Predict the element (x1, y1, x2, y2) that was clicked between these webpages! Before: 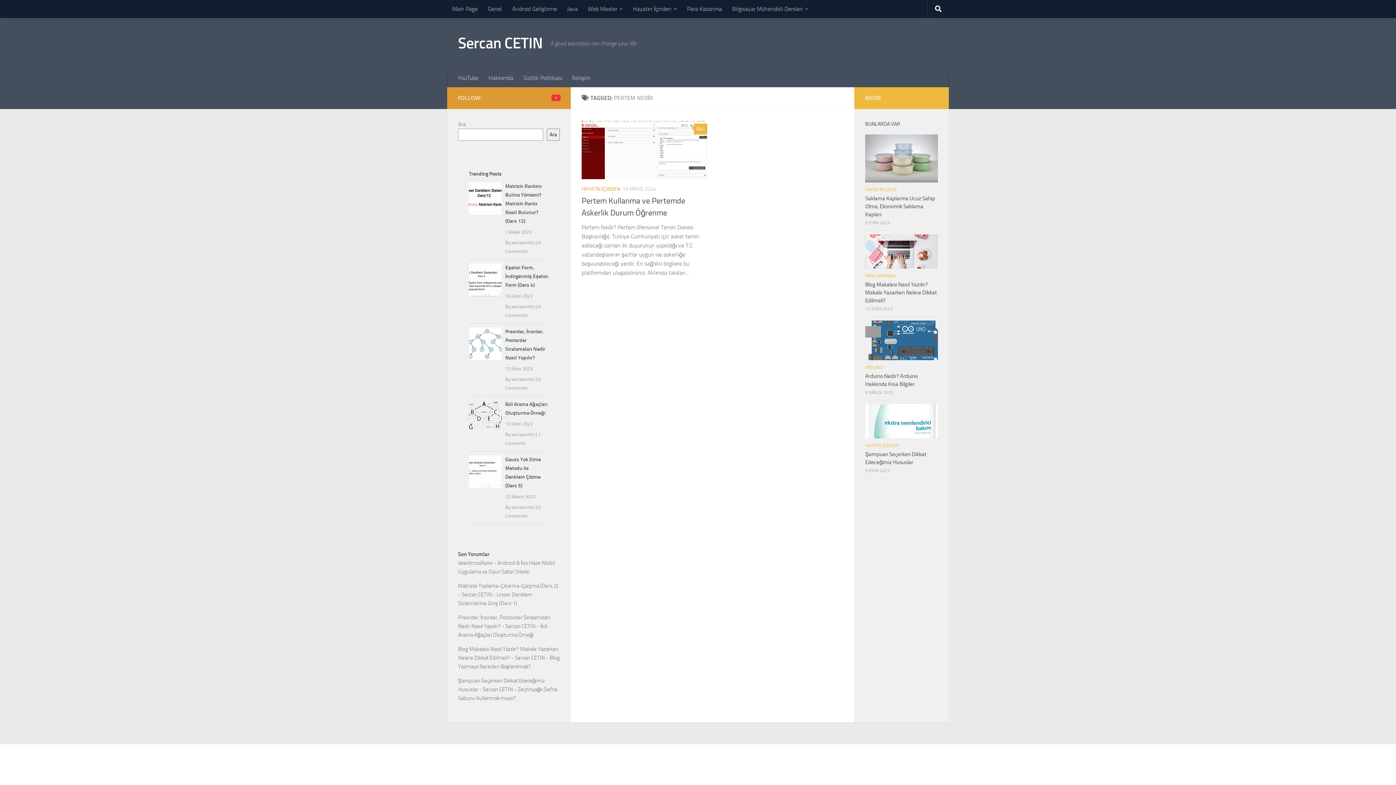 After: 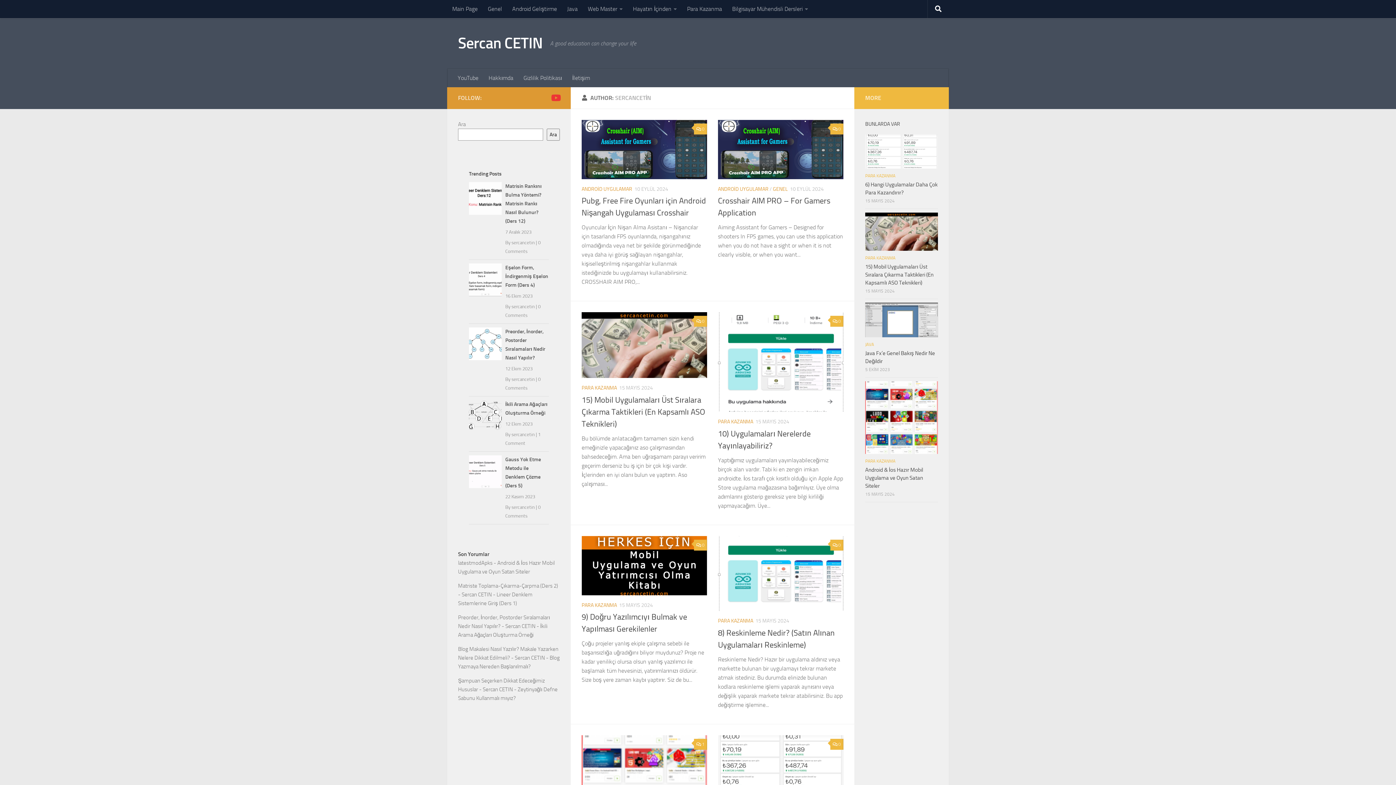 Action: label: sercancetin bbox: (511, 304, 534, 309)